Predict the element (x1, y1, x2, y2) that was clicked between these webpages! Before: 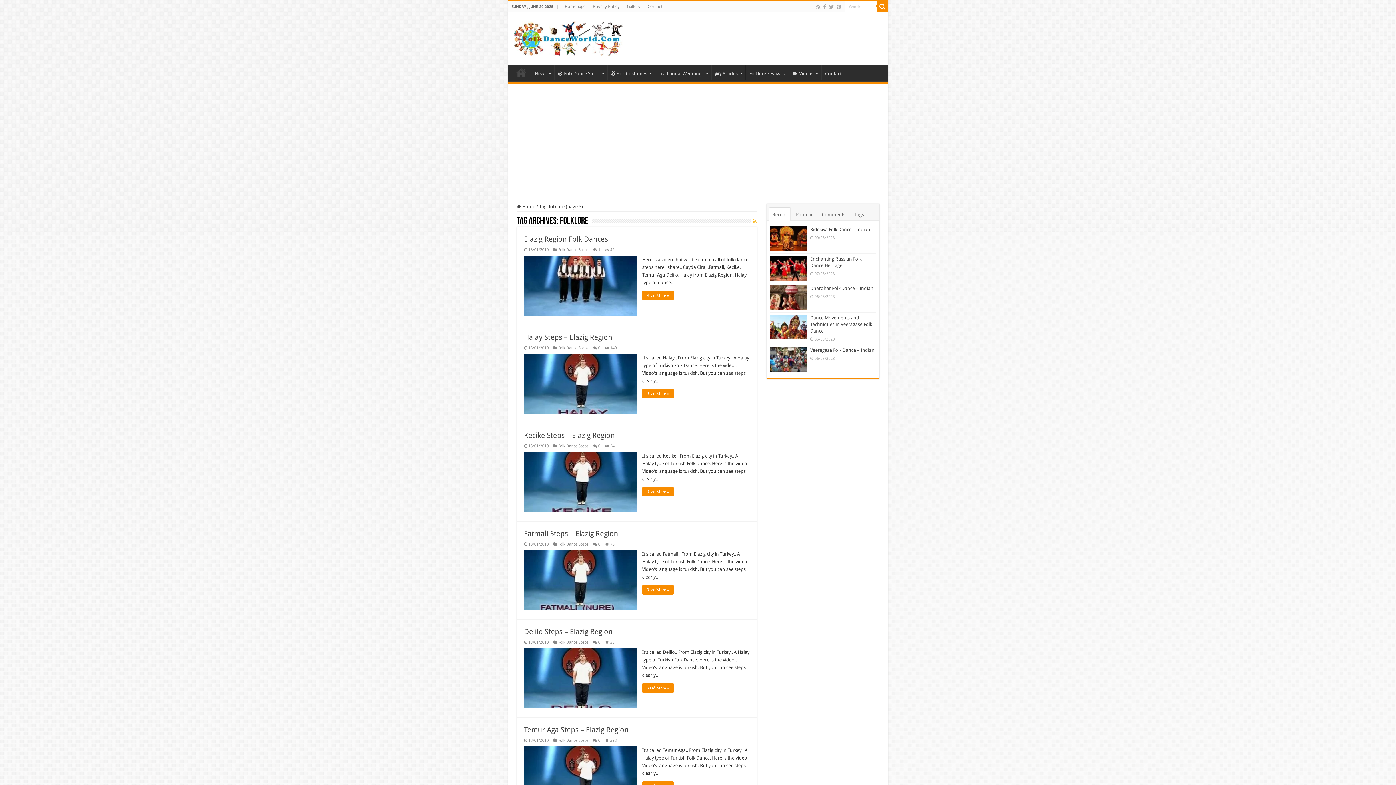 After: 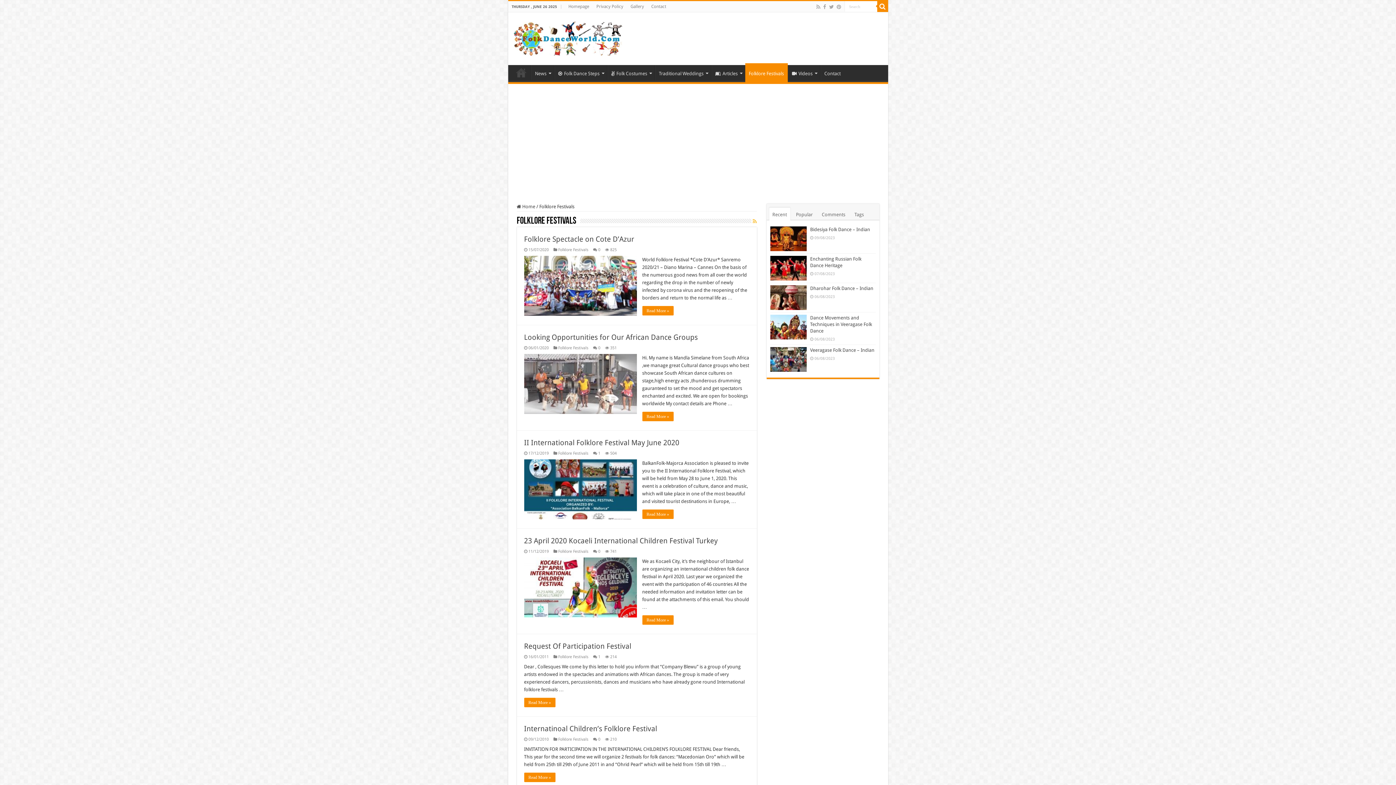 Action: label: Folklore Festivals bbox: (745, 64, 788, 80)